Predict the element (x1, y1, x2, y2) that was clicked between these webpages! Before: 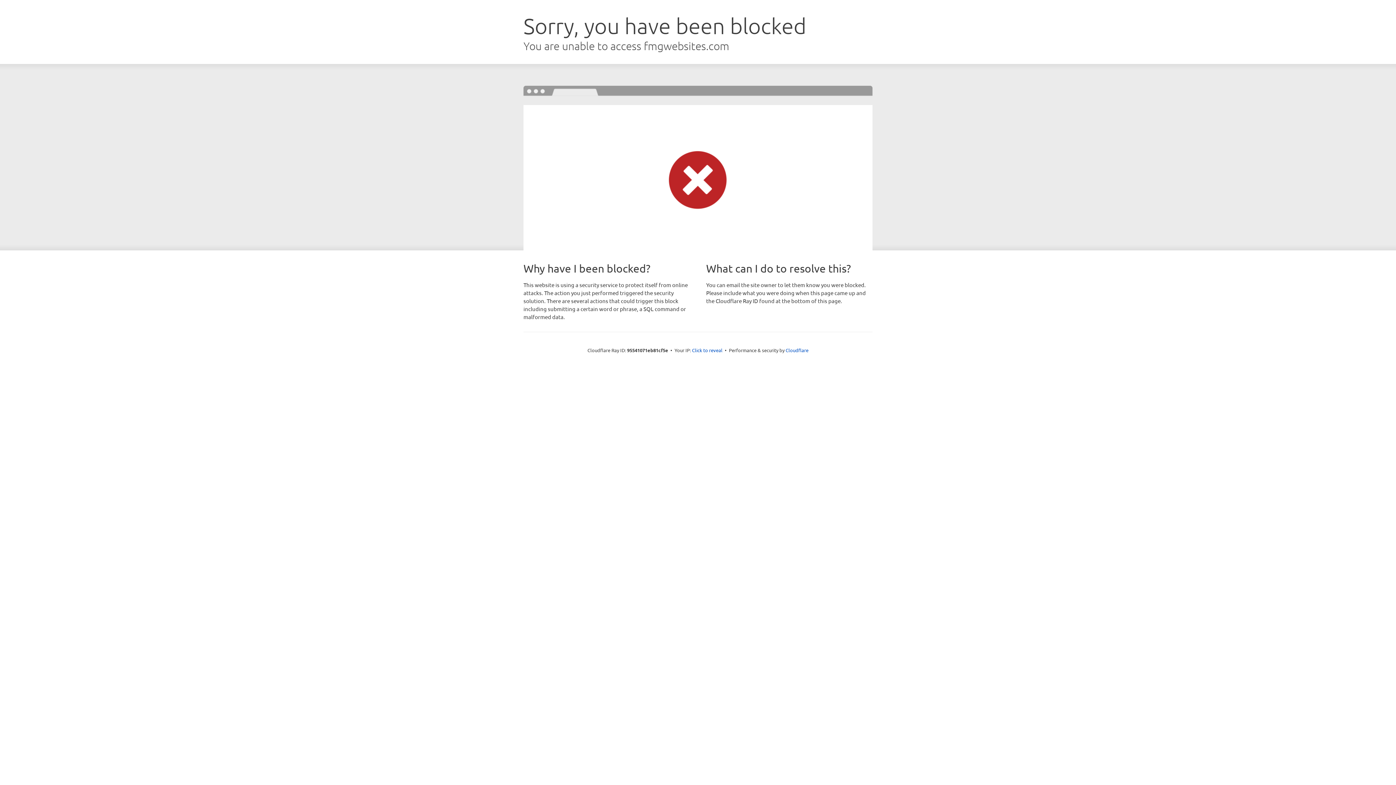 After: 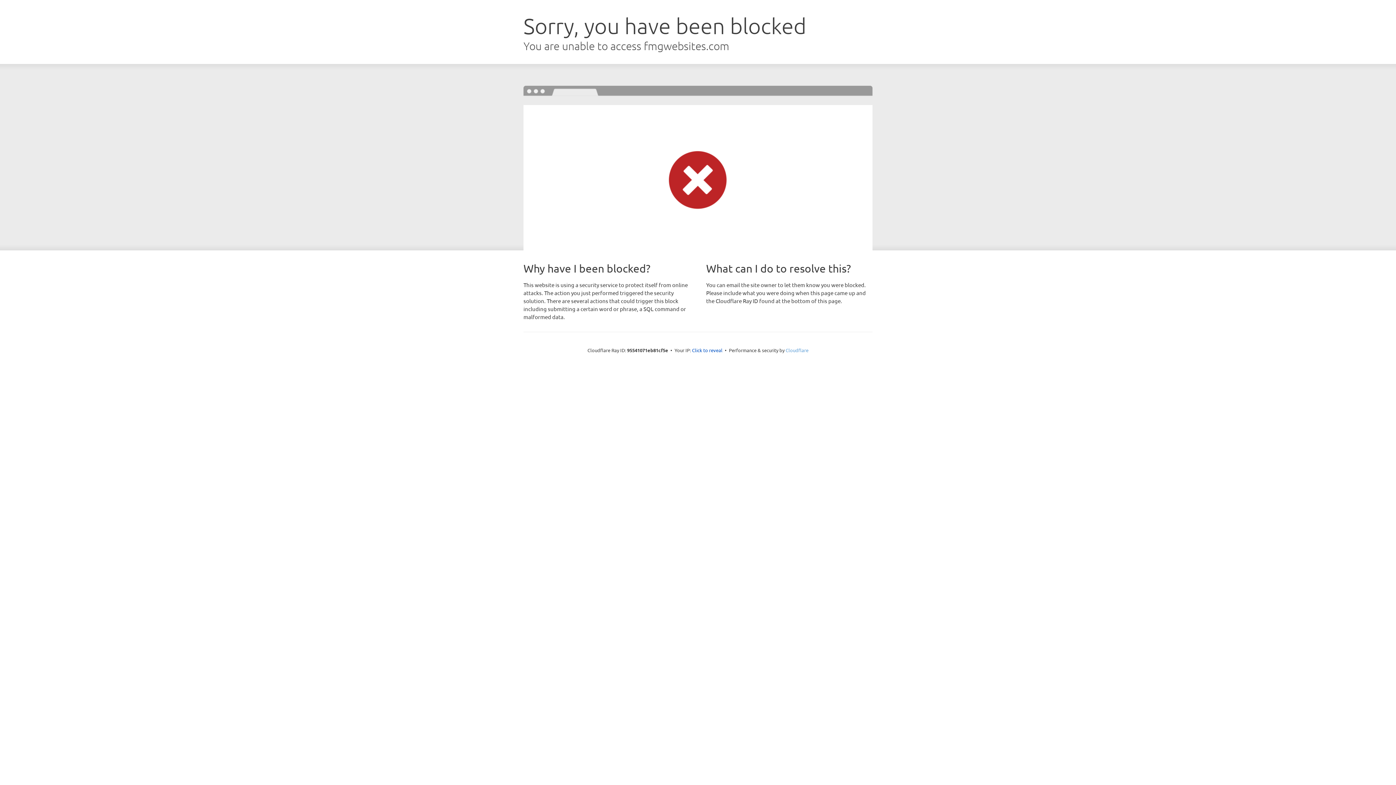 Action: label: Cloudflare bbox: (785, 347, 808, 353)